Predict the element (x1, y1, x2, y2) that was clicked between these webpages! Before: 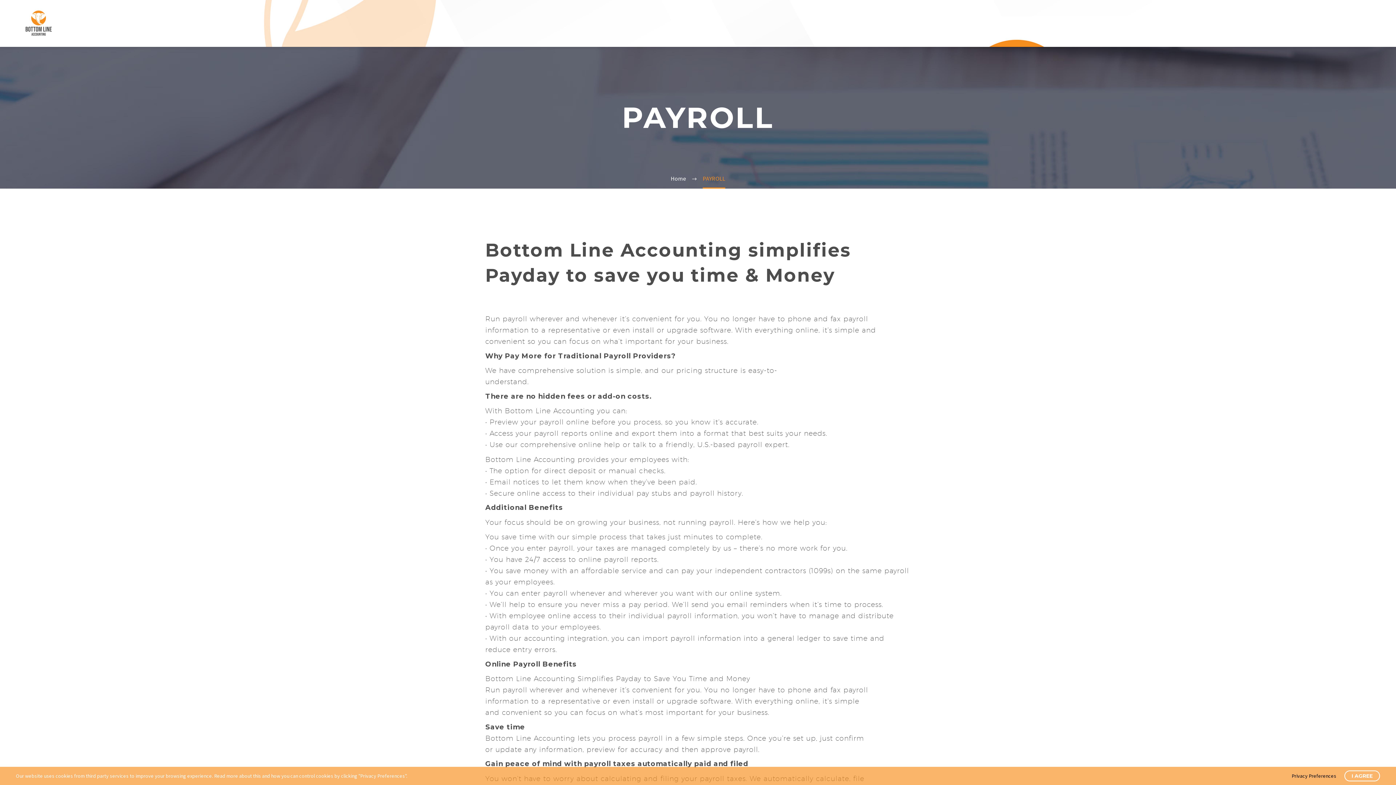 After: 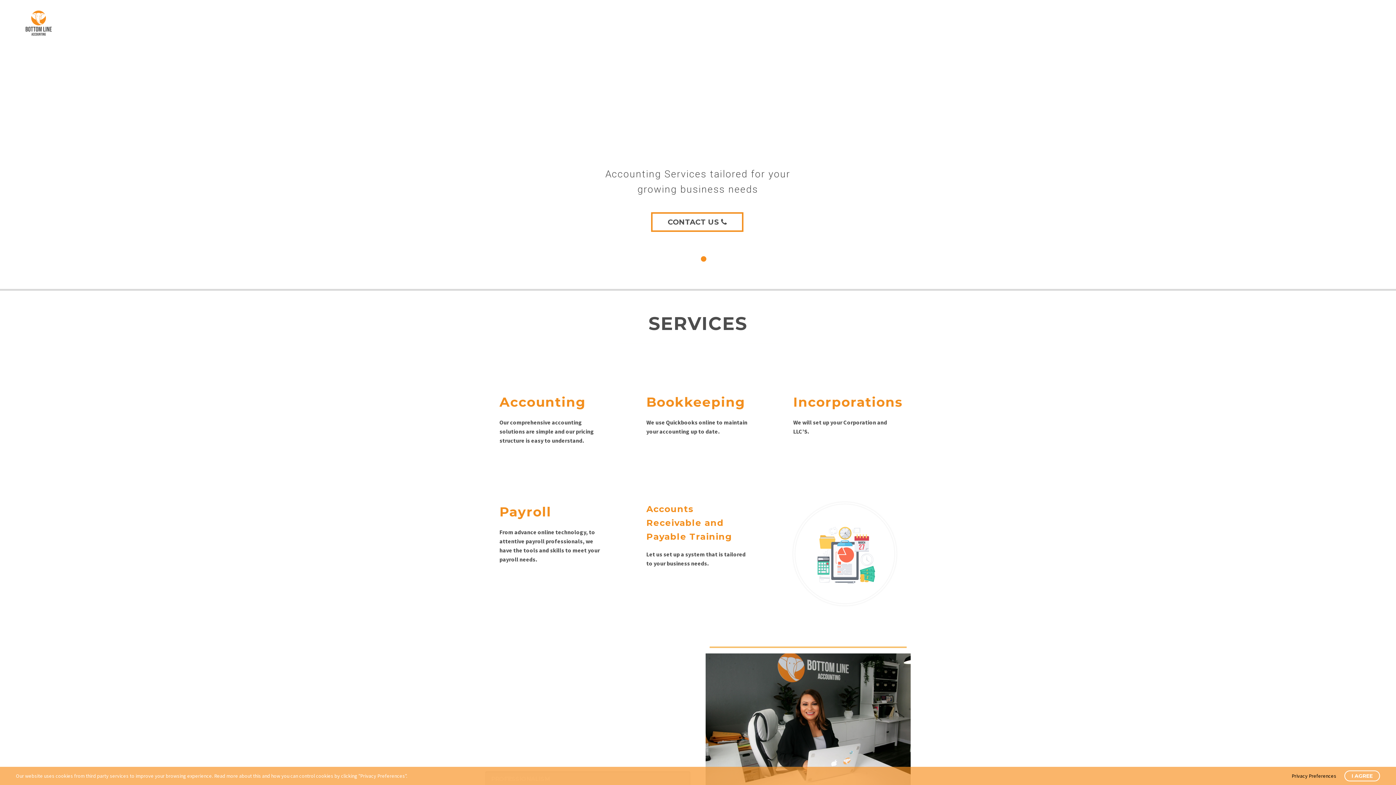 Action: bbox: (670, 174, 686, 182) label: Home